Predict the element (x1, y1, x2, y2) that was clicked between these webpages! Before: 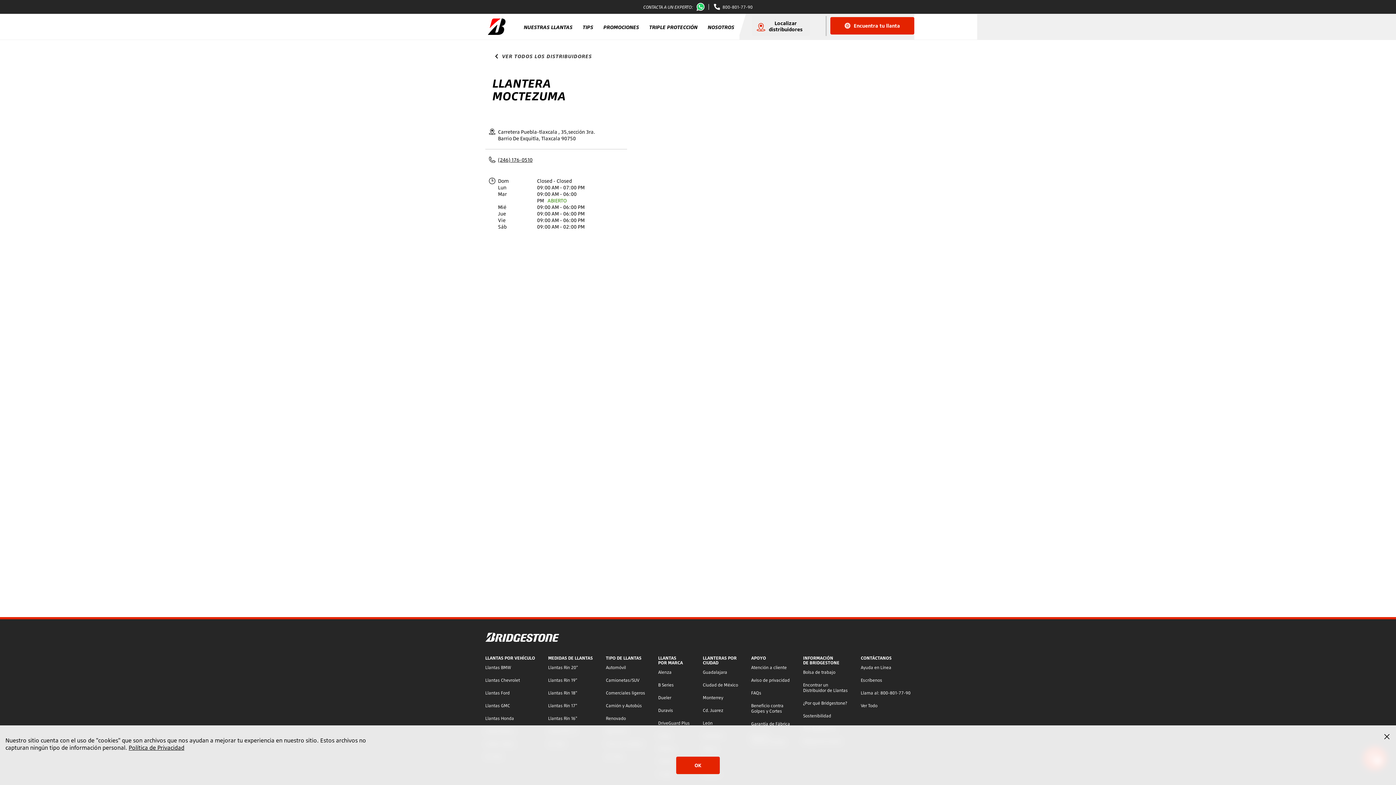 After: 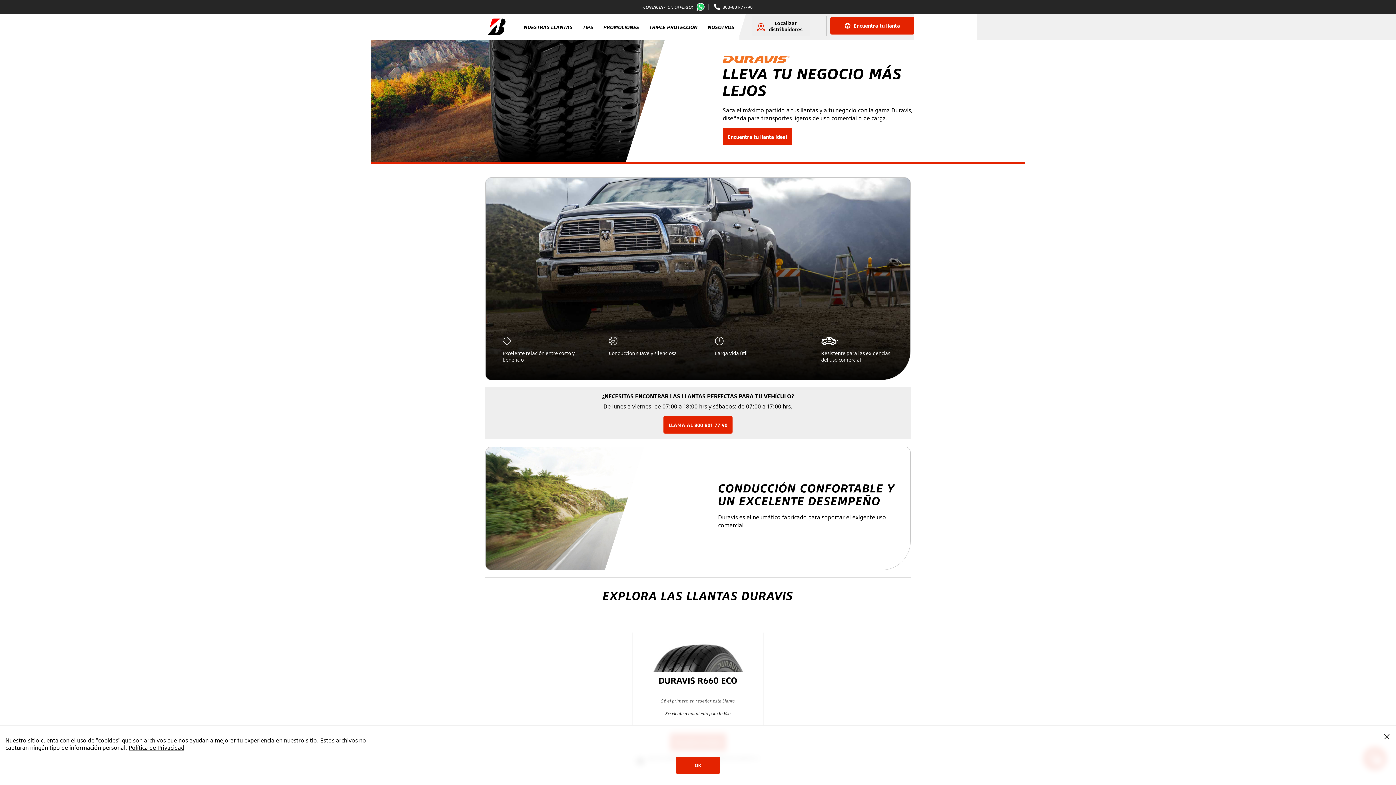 Action: label: Duravis bbox: (658, 708, 673, 713)